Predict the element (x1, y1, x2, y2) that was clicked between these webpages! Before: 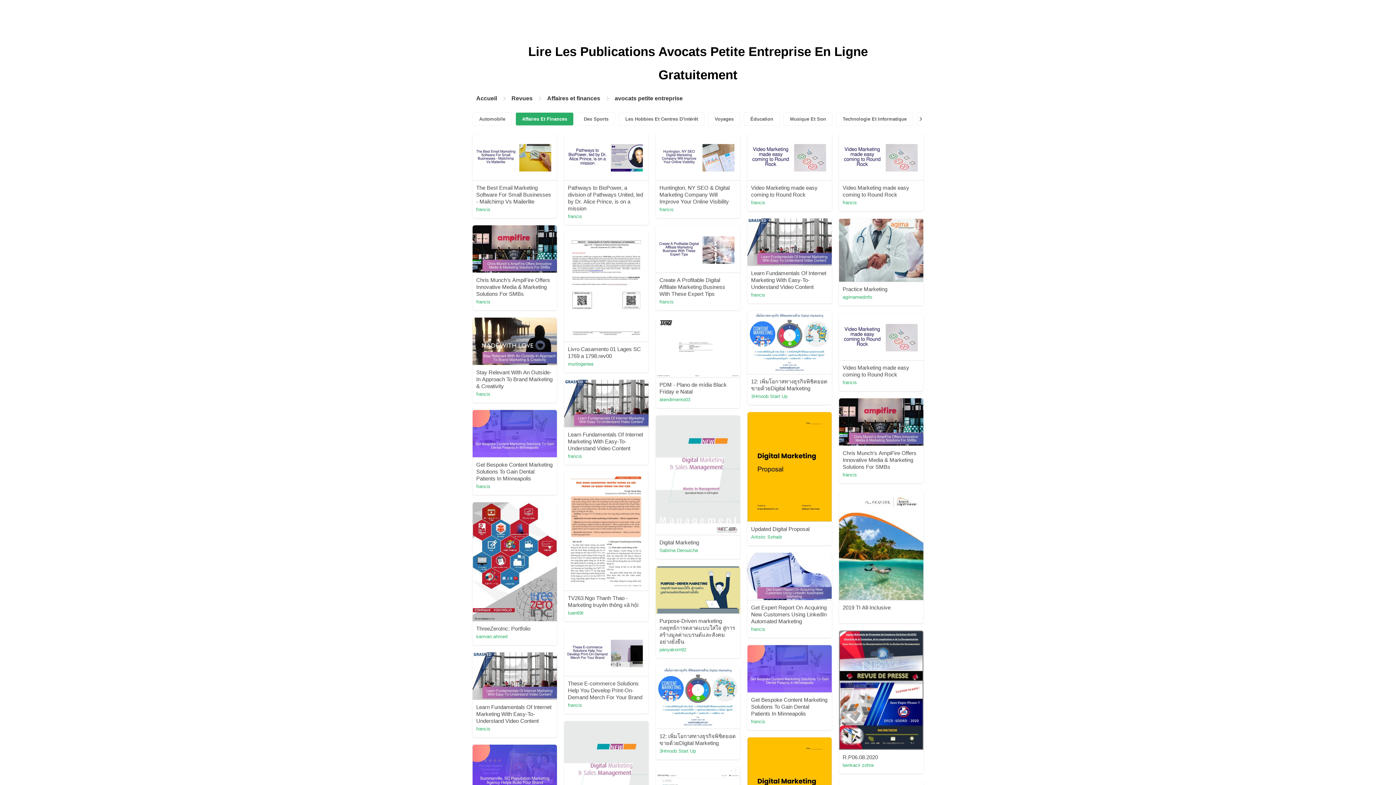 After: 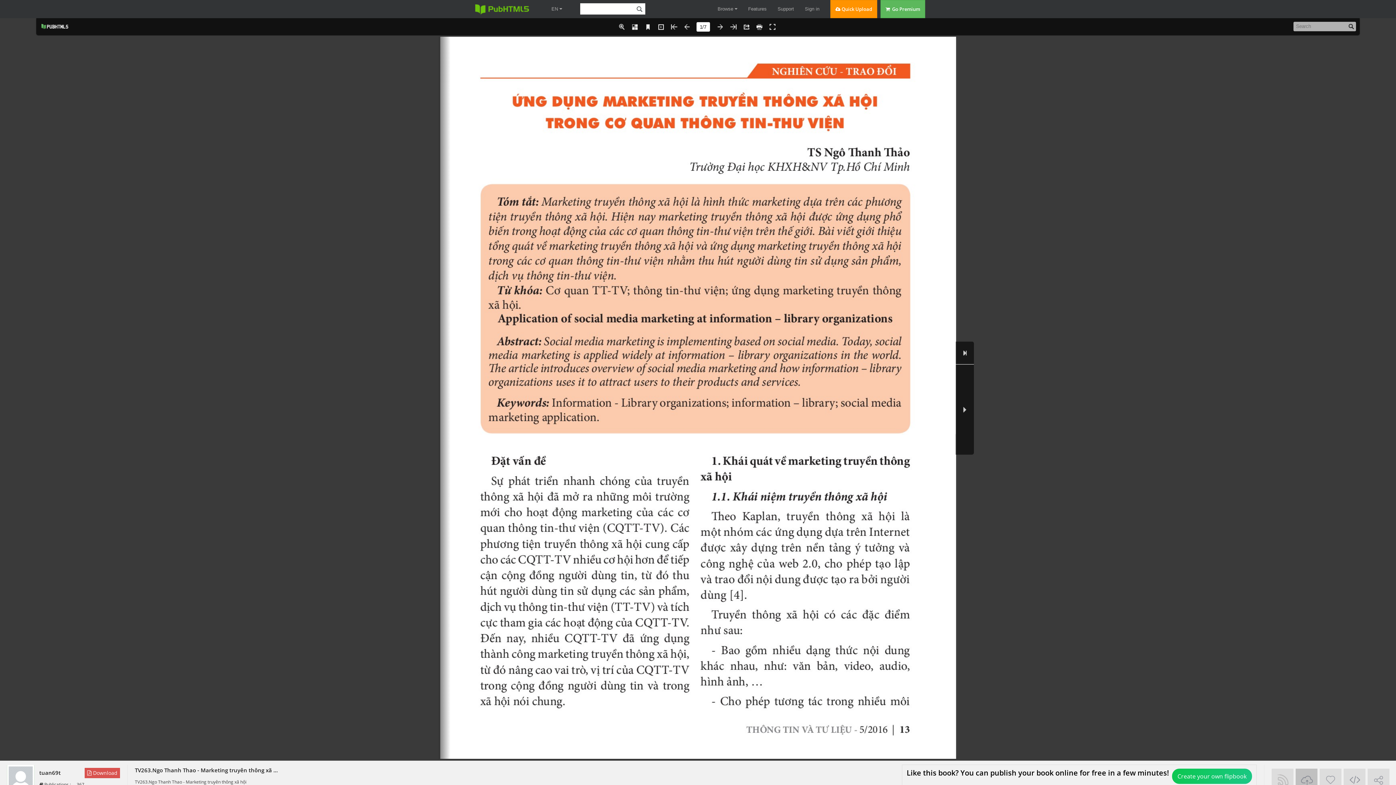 Action: bbox: (564, 472, 648, 590)